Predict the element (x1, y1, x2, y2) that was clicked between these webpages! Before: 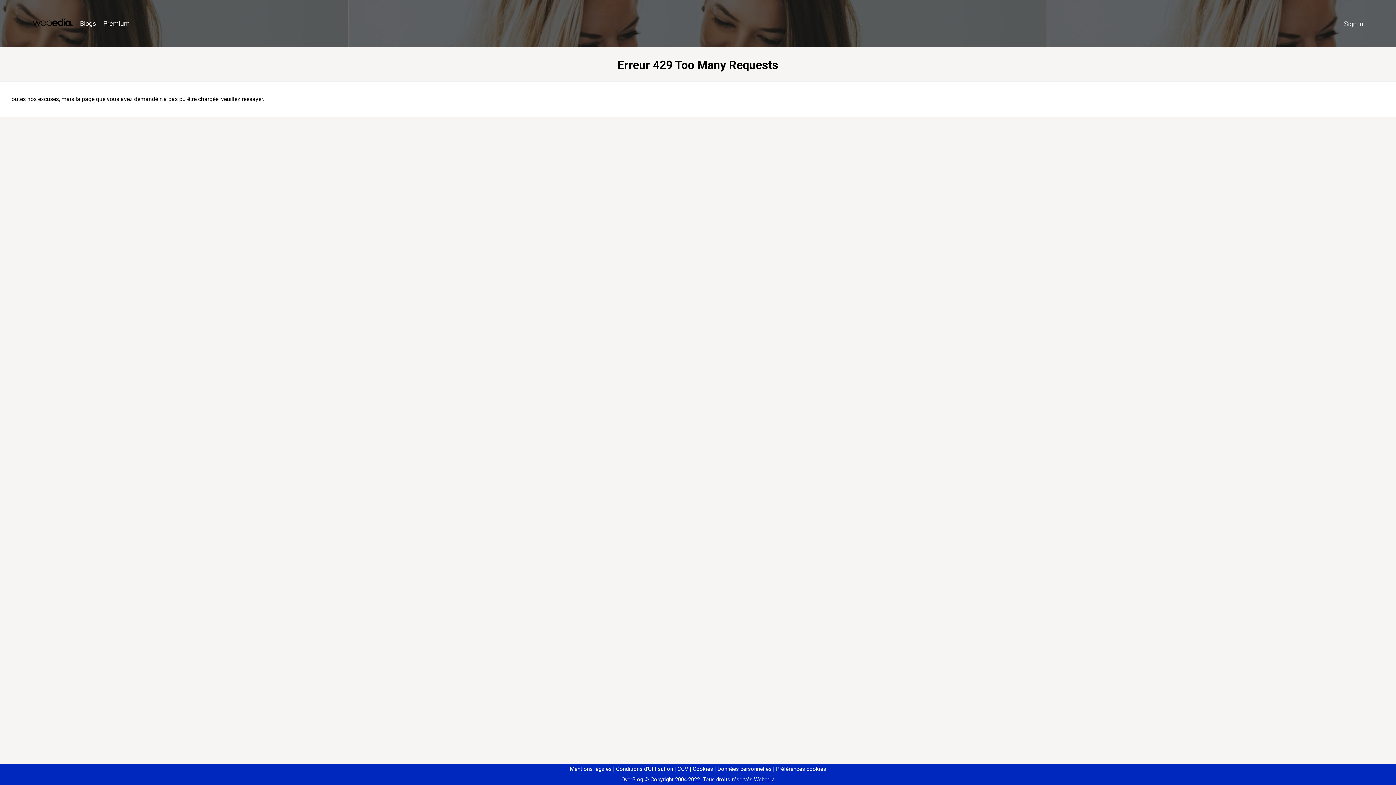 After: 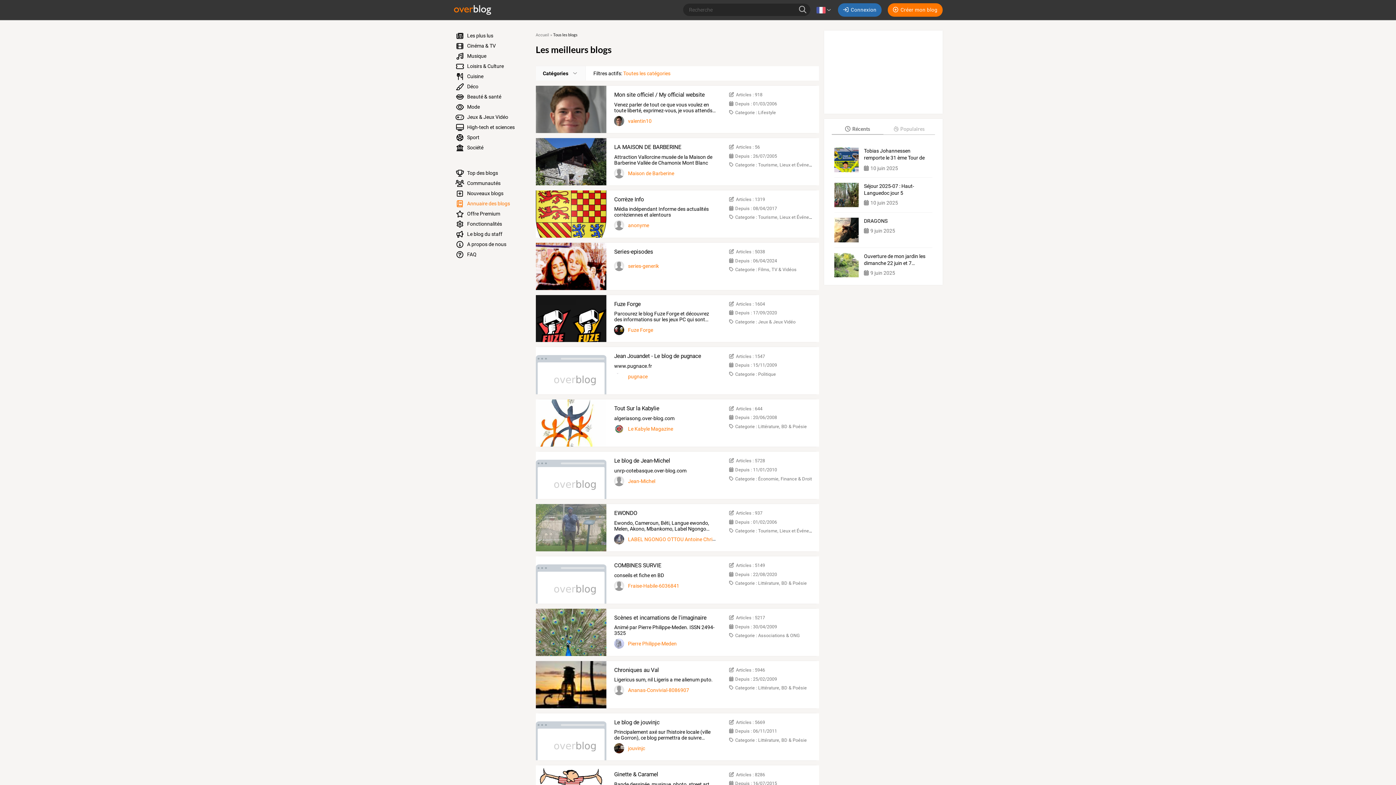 Action: label: Blogs bbox: (76, 16, 99, 31)